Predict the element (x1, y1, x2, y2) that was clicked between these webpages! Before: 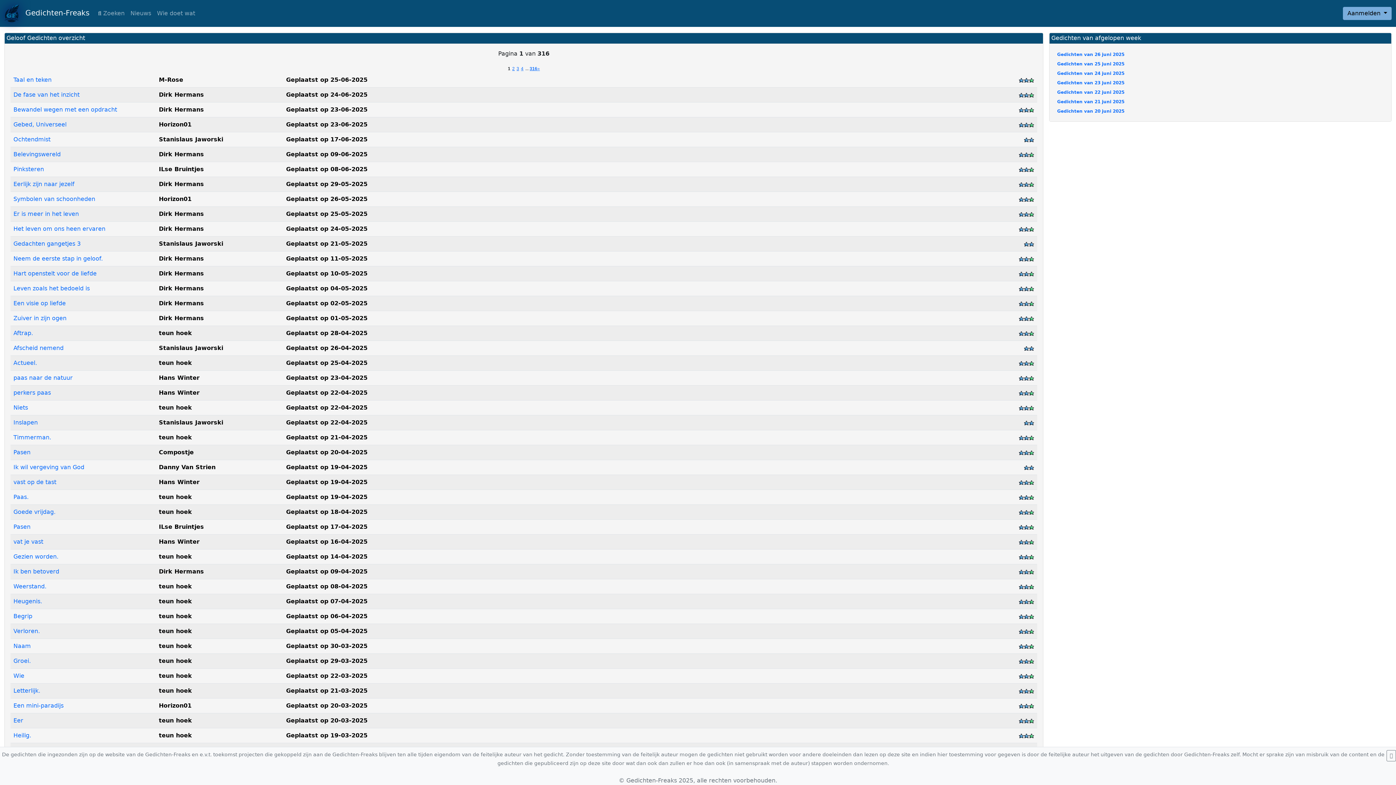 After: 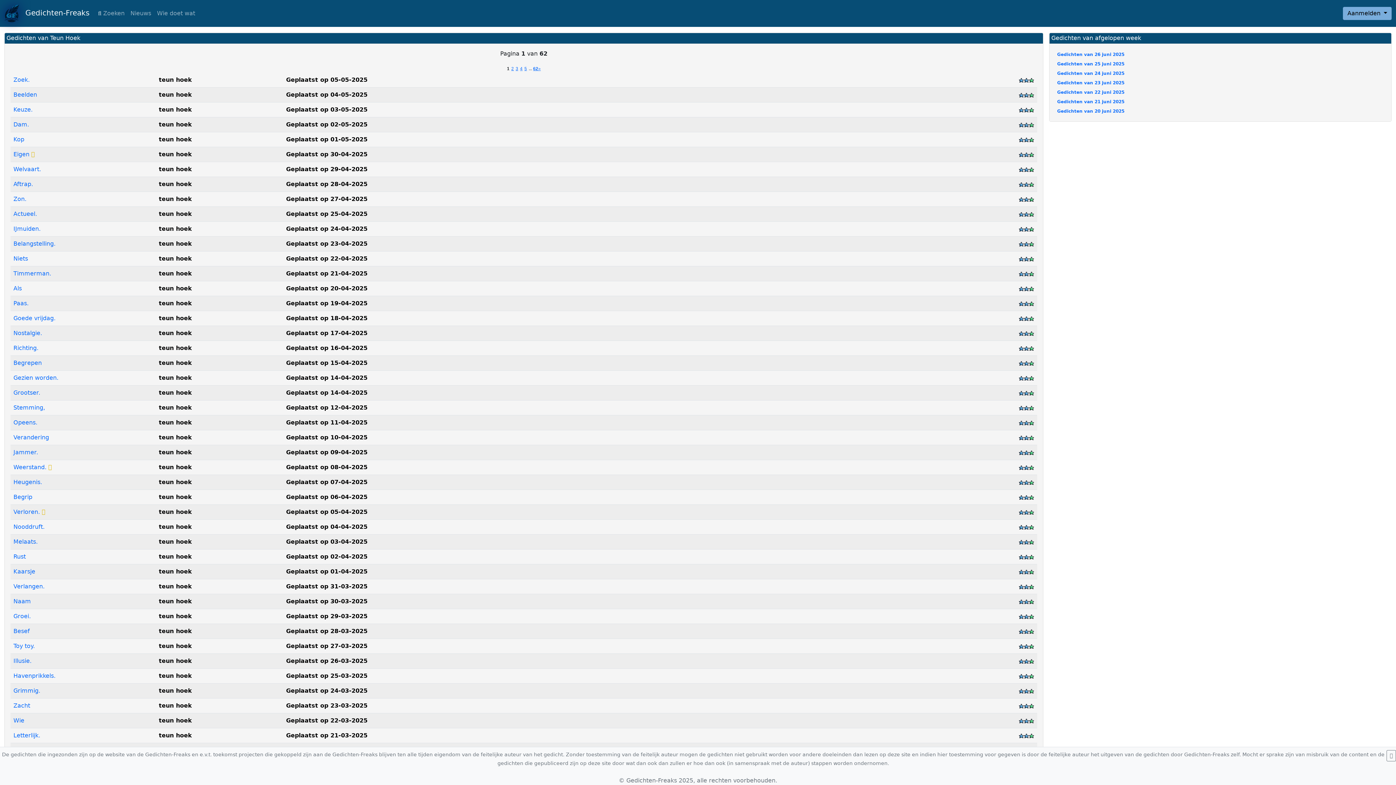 Action: bbox: (158, 732, 192, 739) label: teun hoek